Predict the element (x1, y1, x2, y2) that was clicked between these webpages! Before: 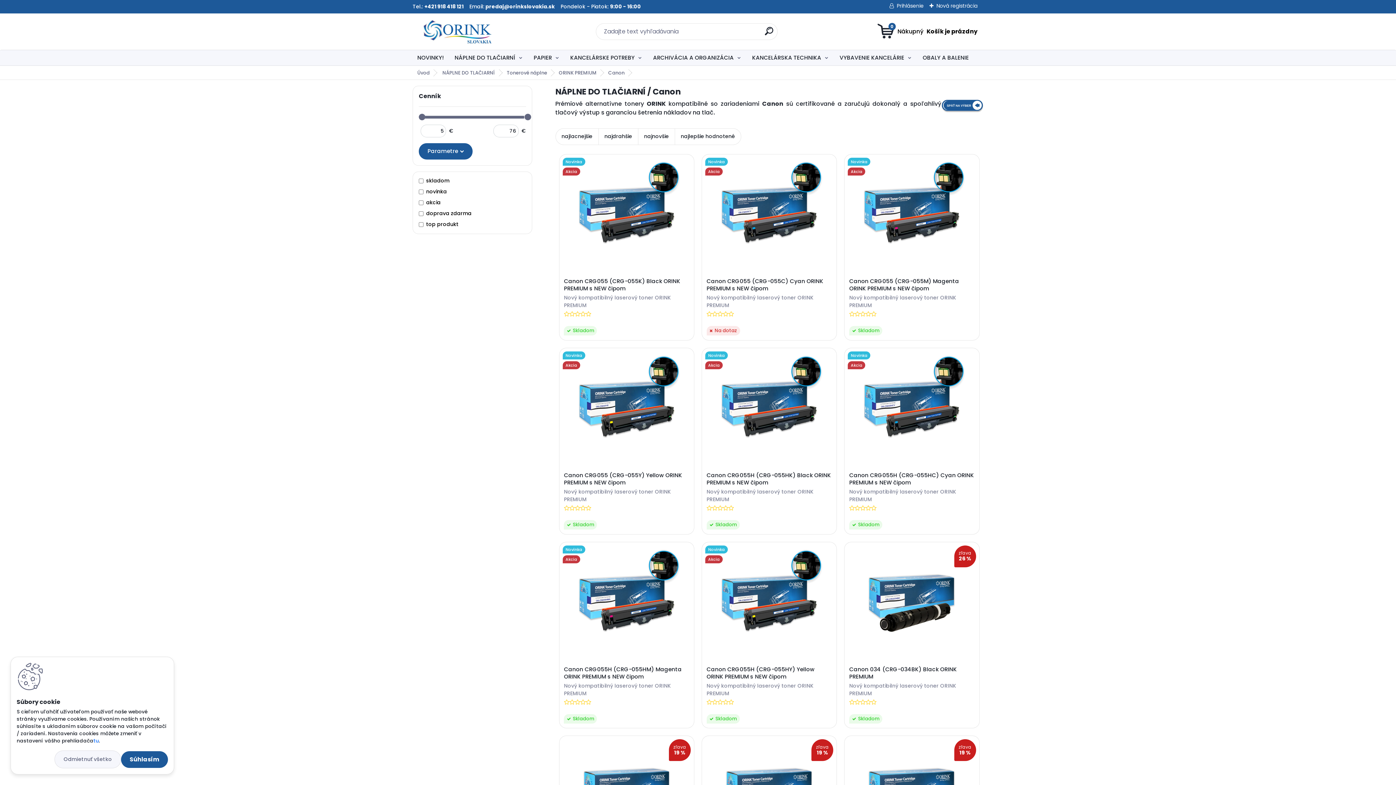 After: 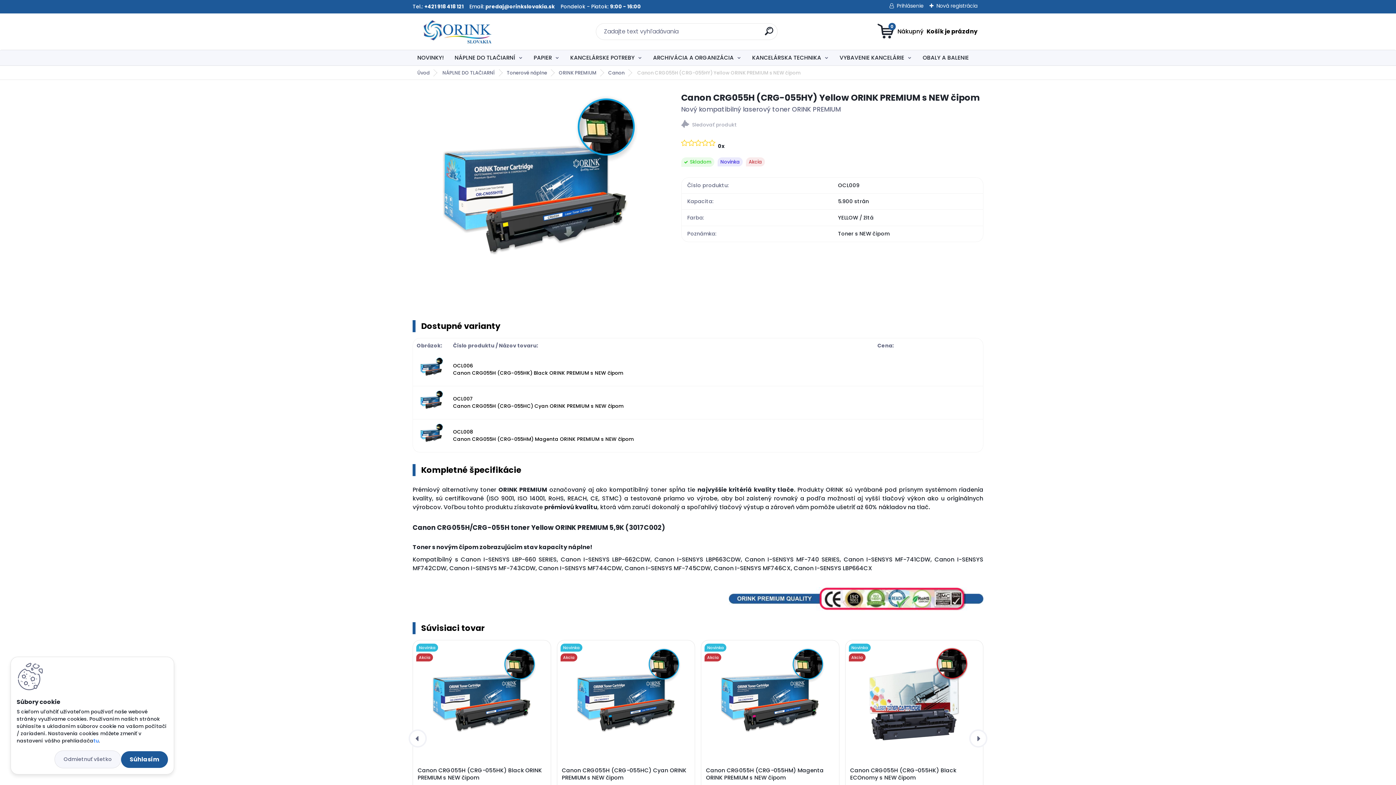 Action: label: Canon CRG055H (CRG-055HY) Yellow ORINK PREMIUM s NEW čipom bbox: (706, 666, 832, 680)